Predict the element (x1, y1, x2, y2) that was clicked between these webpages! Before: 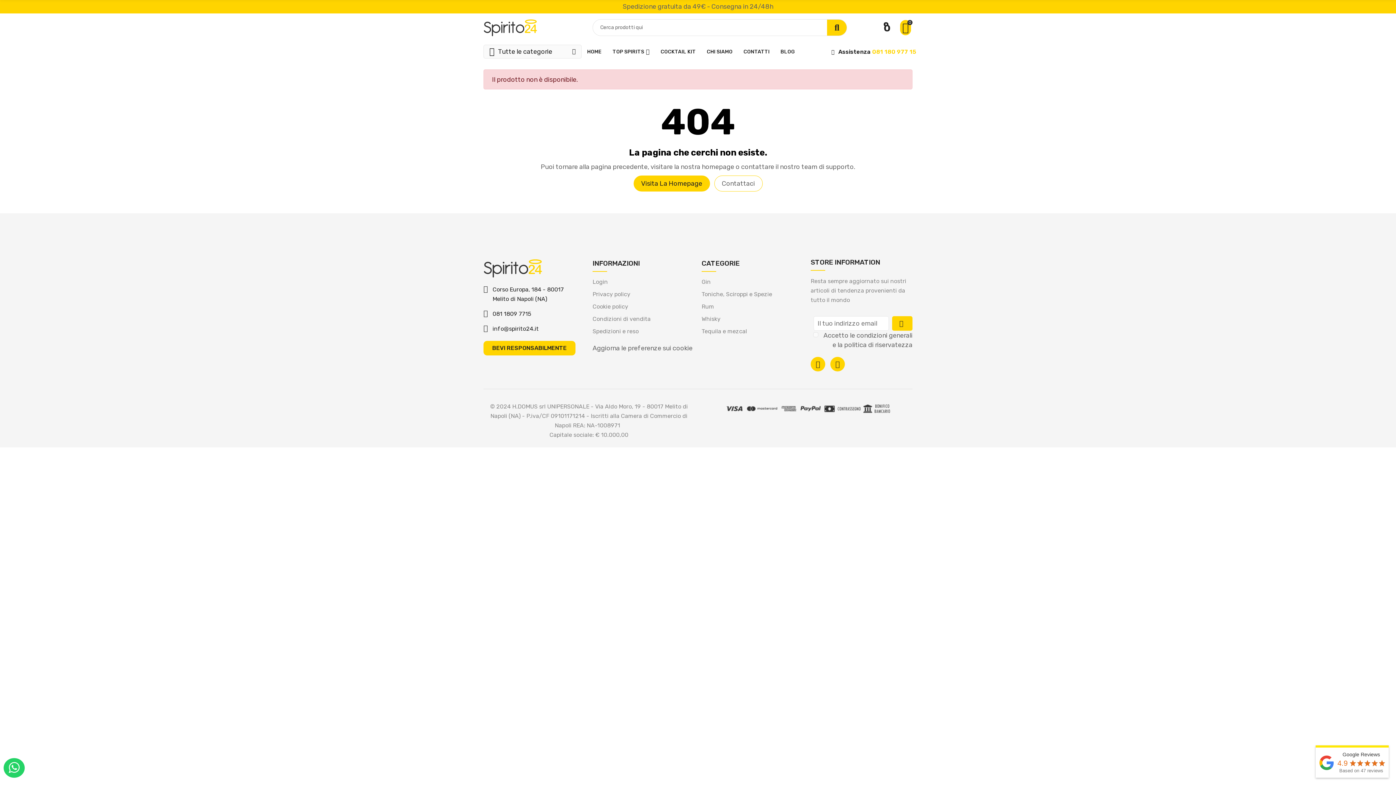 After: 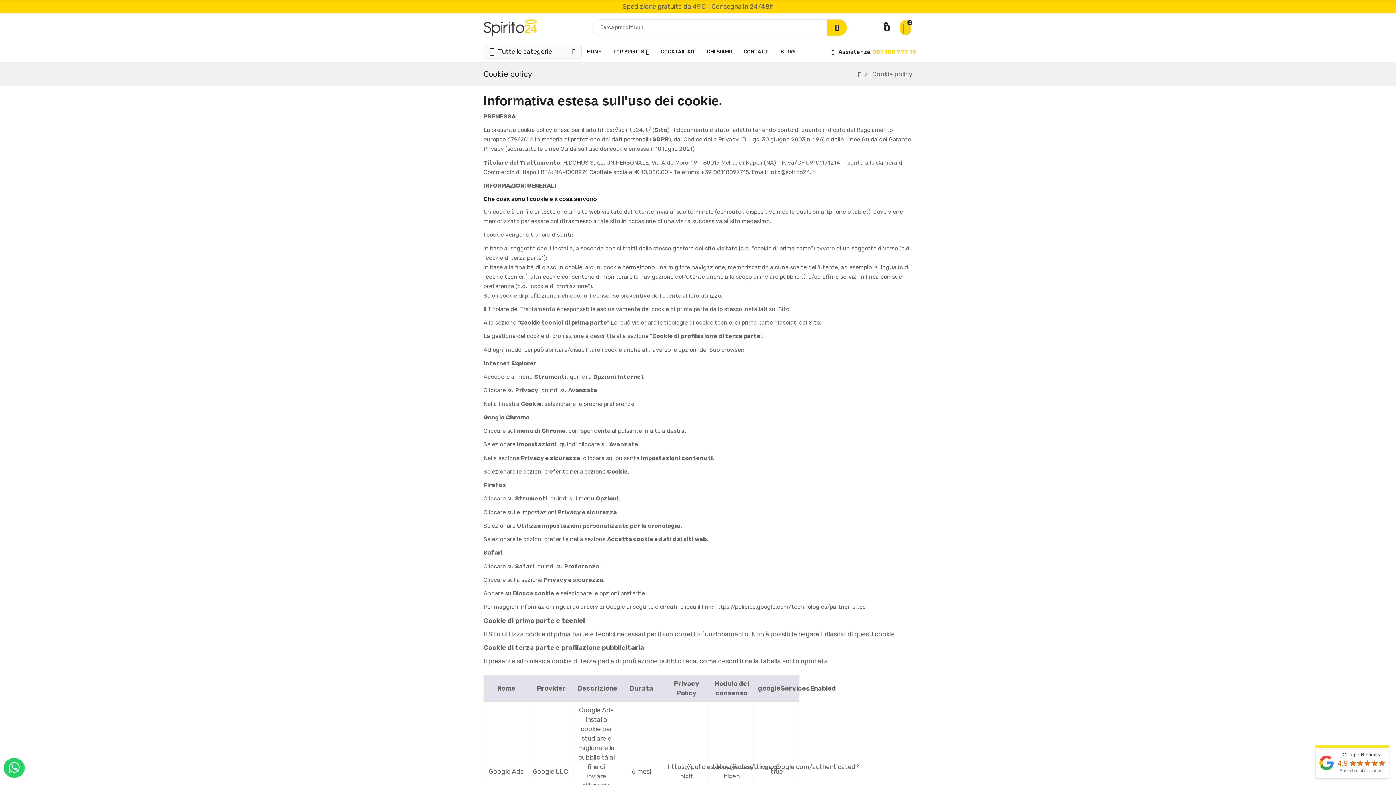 Action: bbox: (592, 302, 694, 311) label: Cookie policy